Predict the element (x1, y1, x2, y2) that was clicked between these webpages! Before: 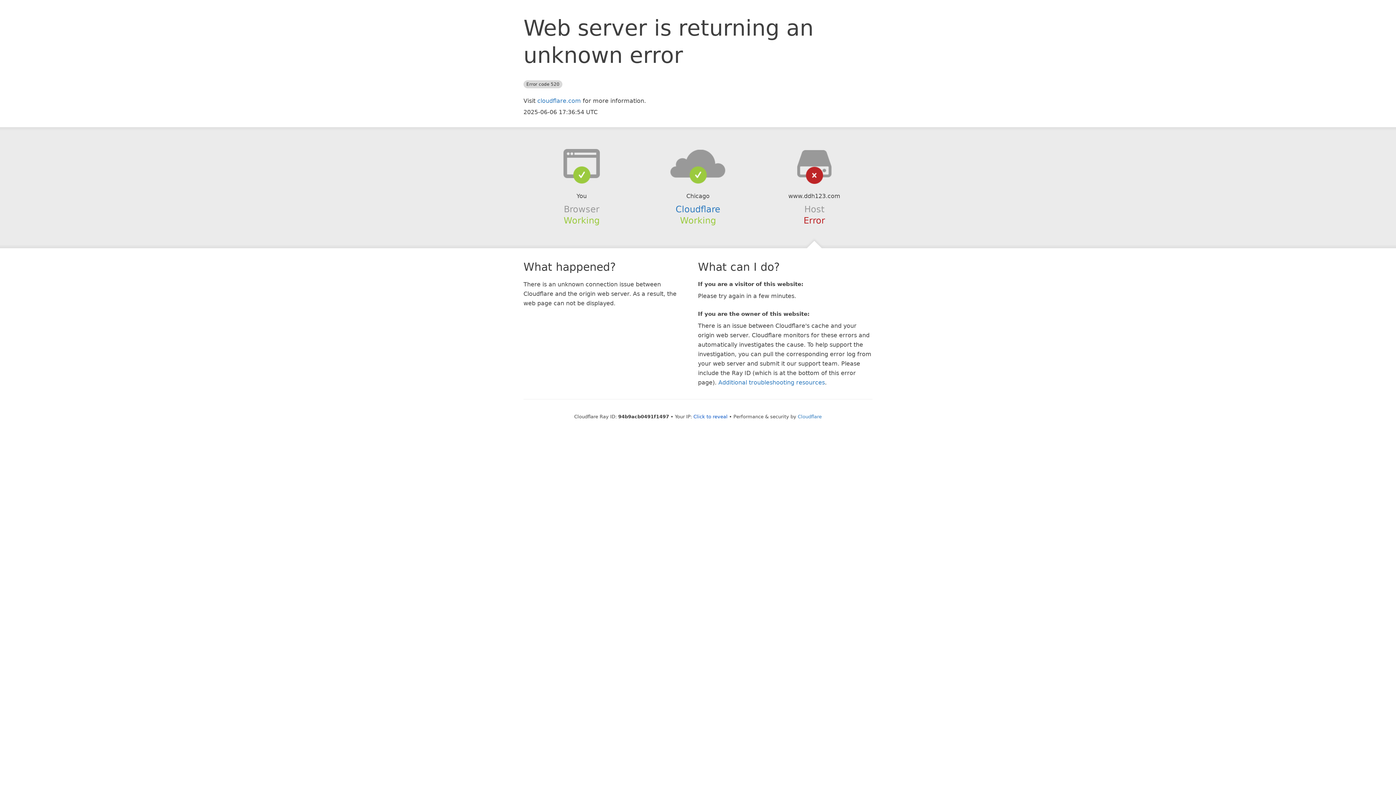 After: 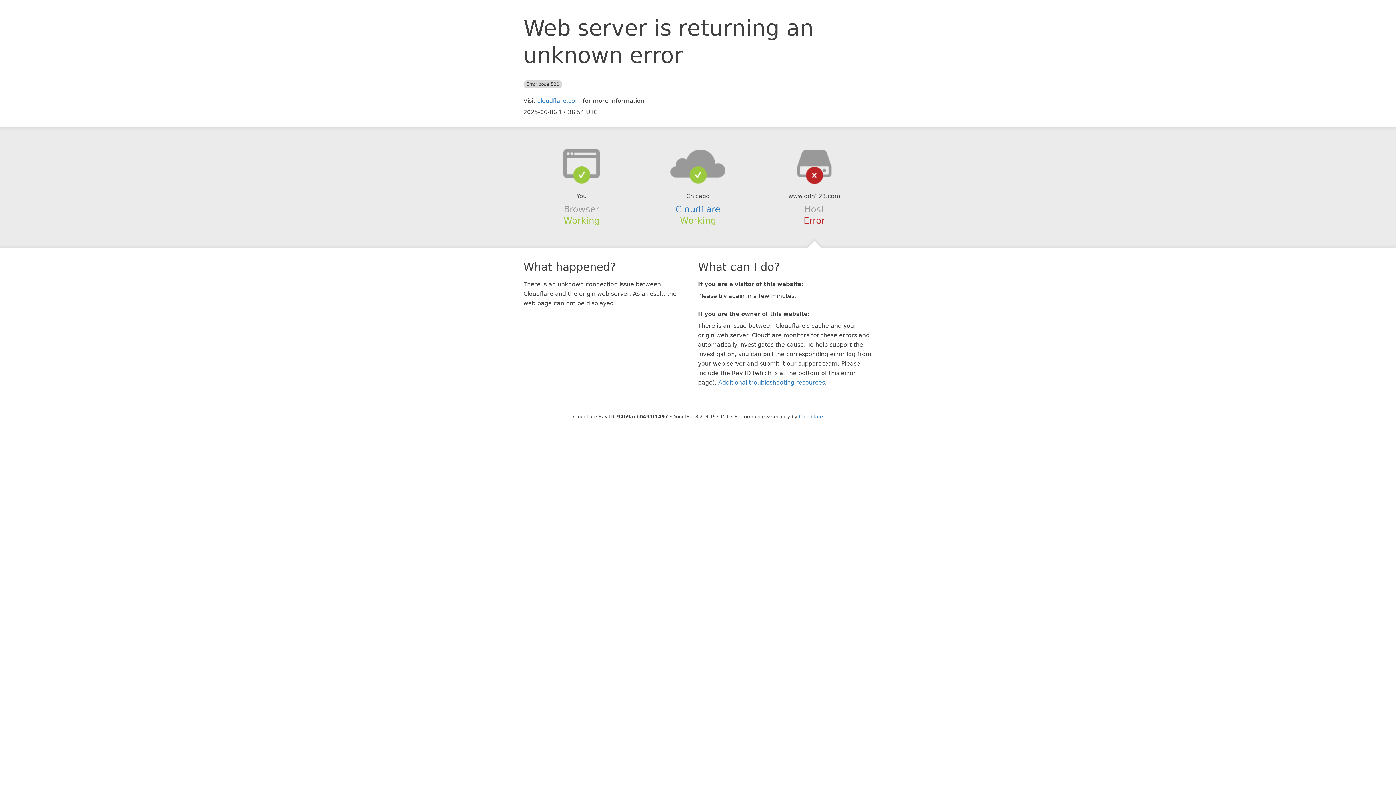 Action: bbox: (693, 414, 727, 419) label: Click to reveal